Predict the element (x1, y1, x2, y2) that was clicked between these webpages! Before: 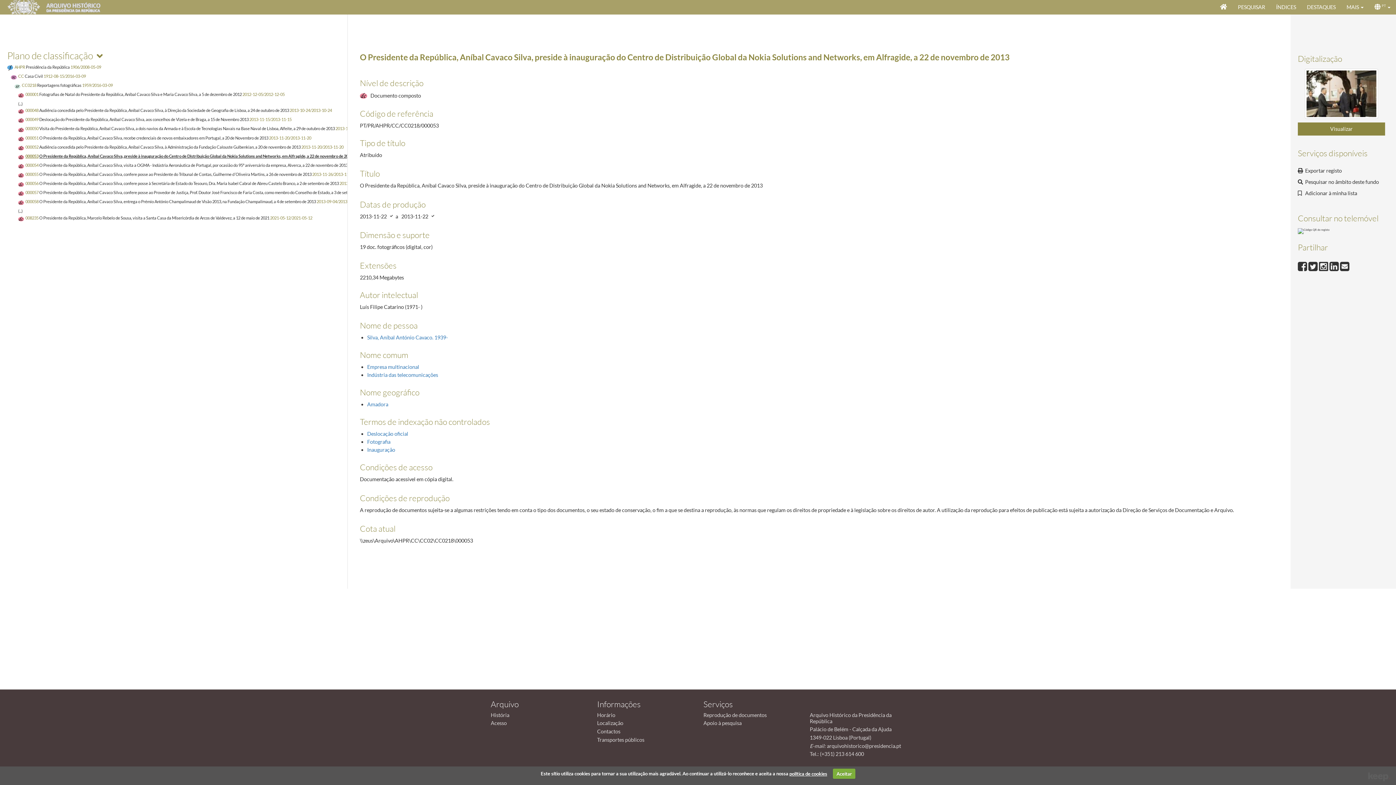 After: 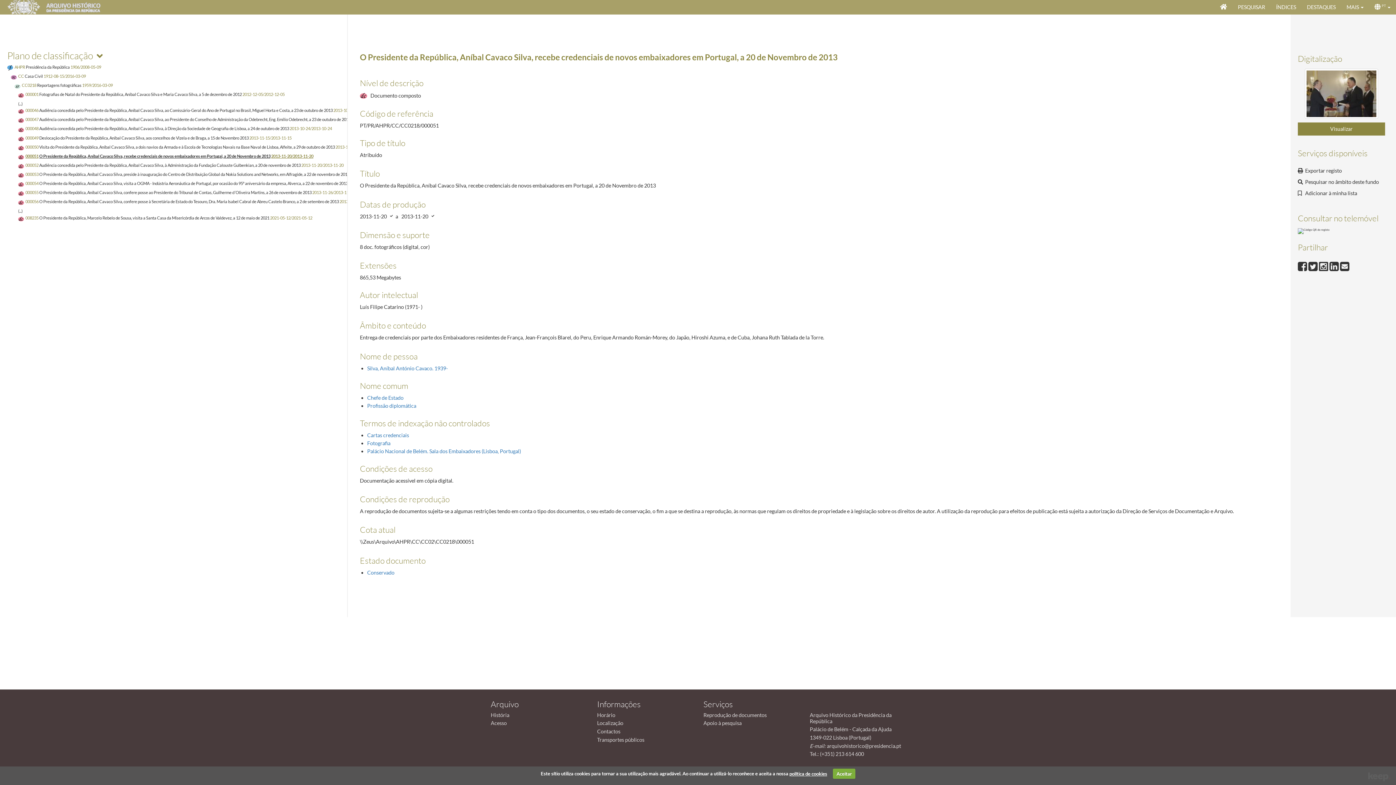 Action: bbox: (18, 134, 311, 140) label: 000051 O Presidente da República, Aníbal Cavaco Silva, recebe credenciais de novos embaixadores em Portugal, a 20 de Novembro de 2013 2013-11-20/2013-11-20